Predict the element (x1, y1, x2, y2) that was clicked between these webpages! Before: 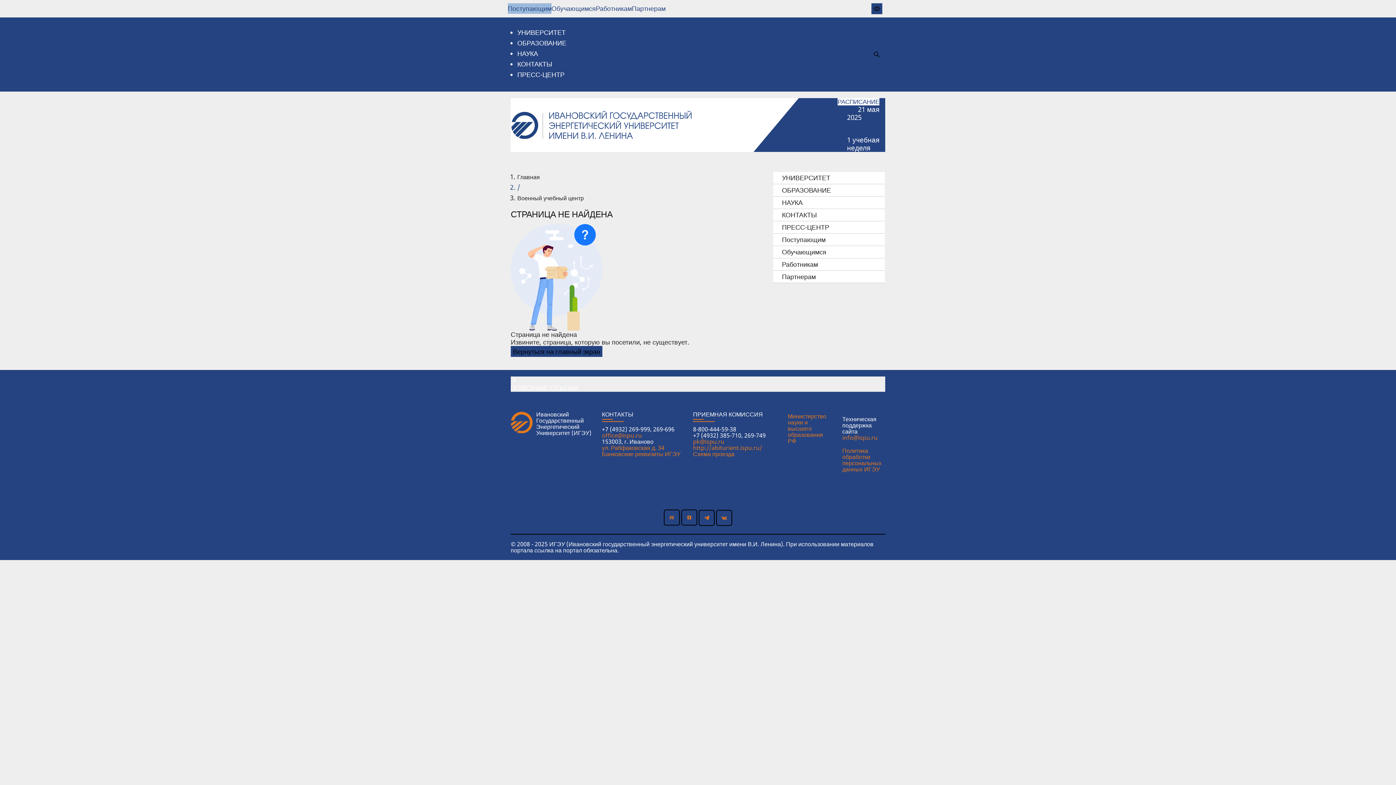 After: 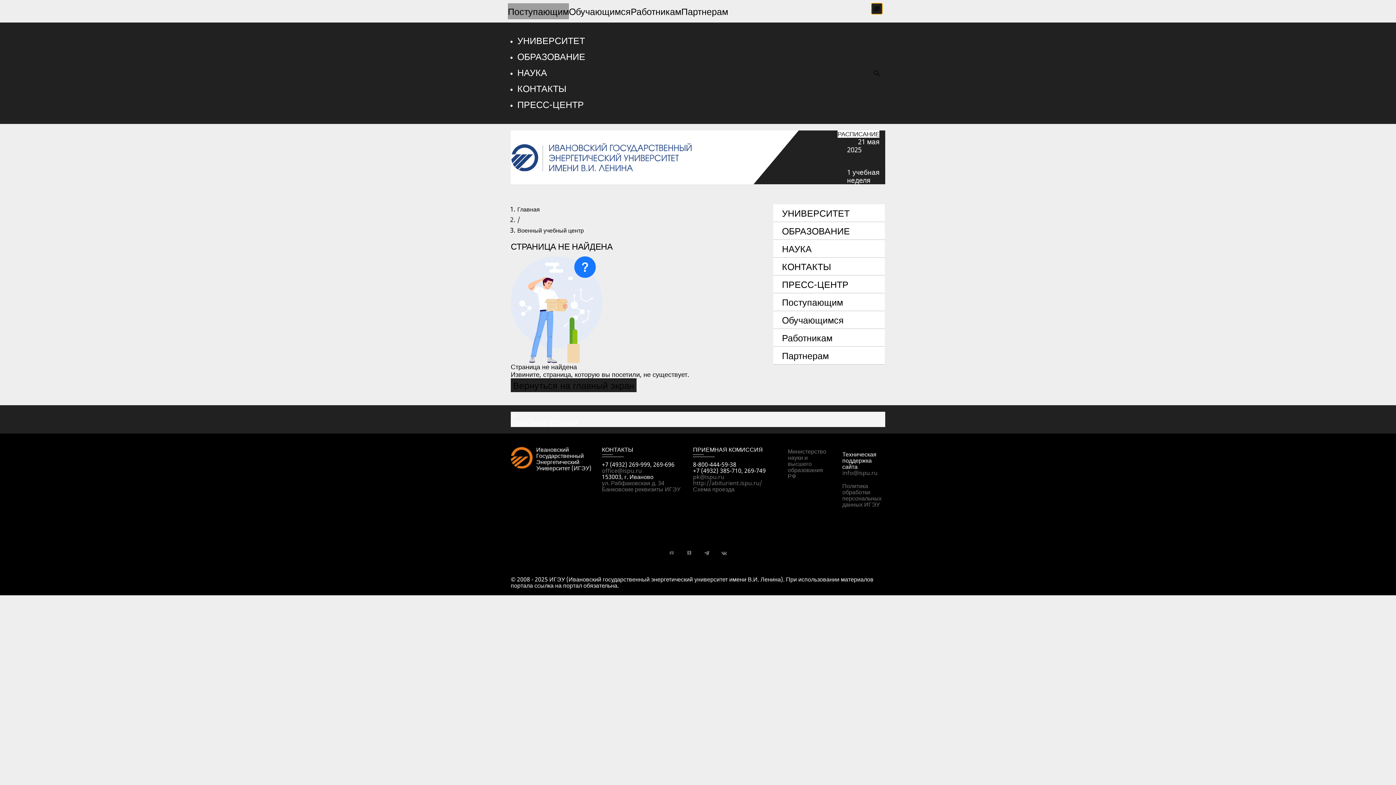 Action: bbox: (871, 3, 882, 14)